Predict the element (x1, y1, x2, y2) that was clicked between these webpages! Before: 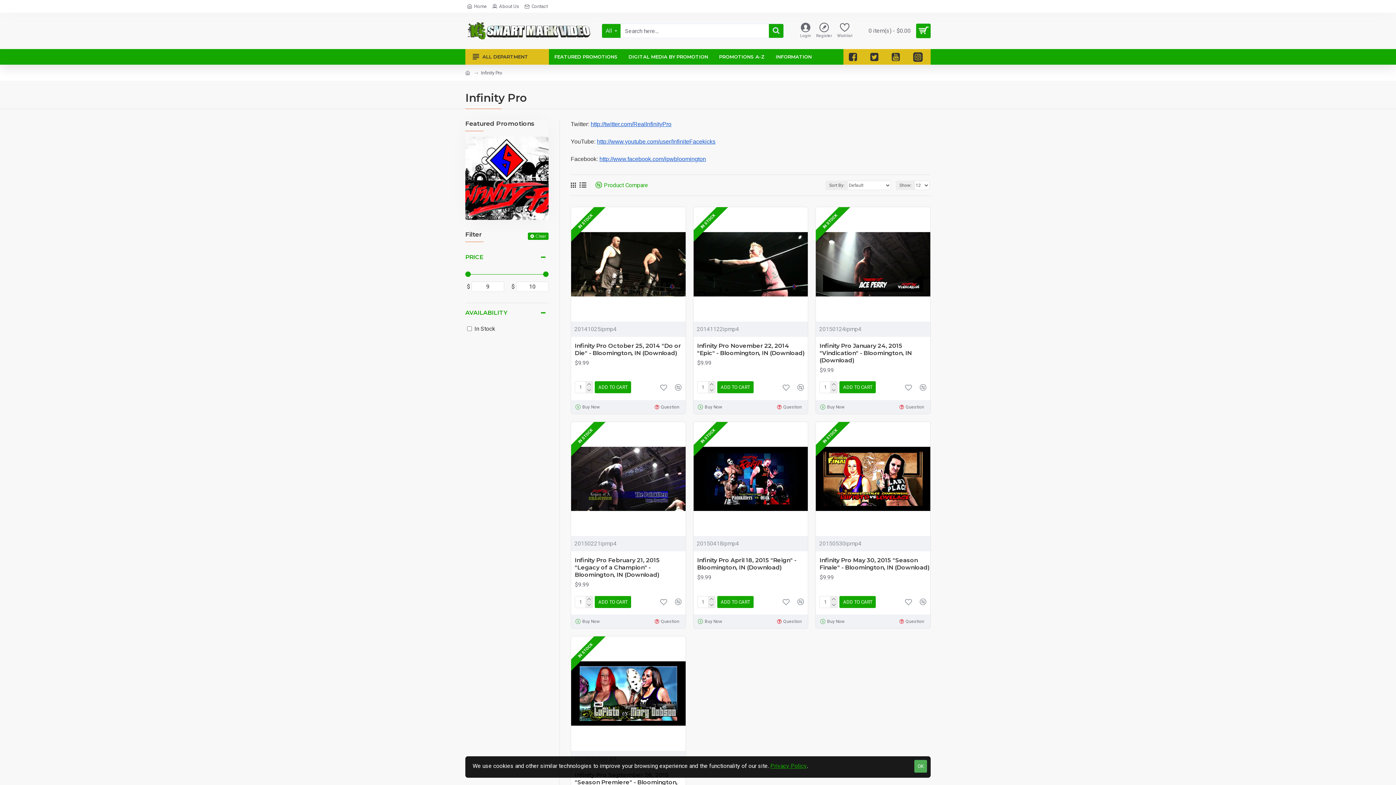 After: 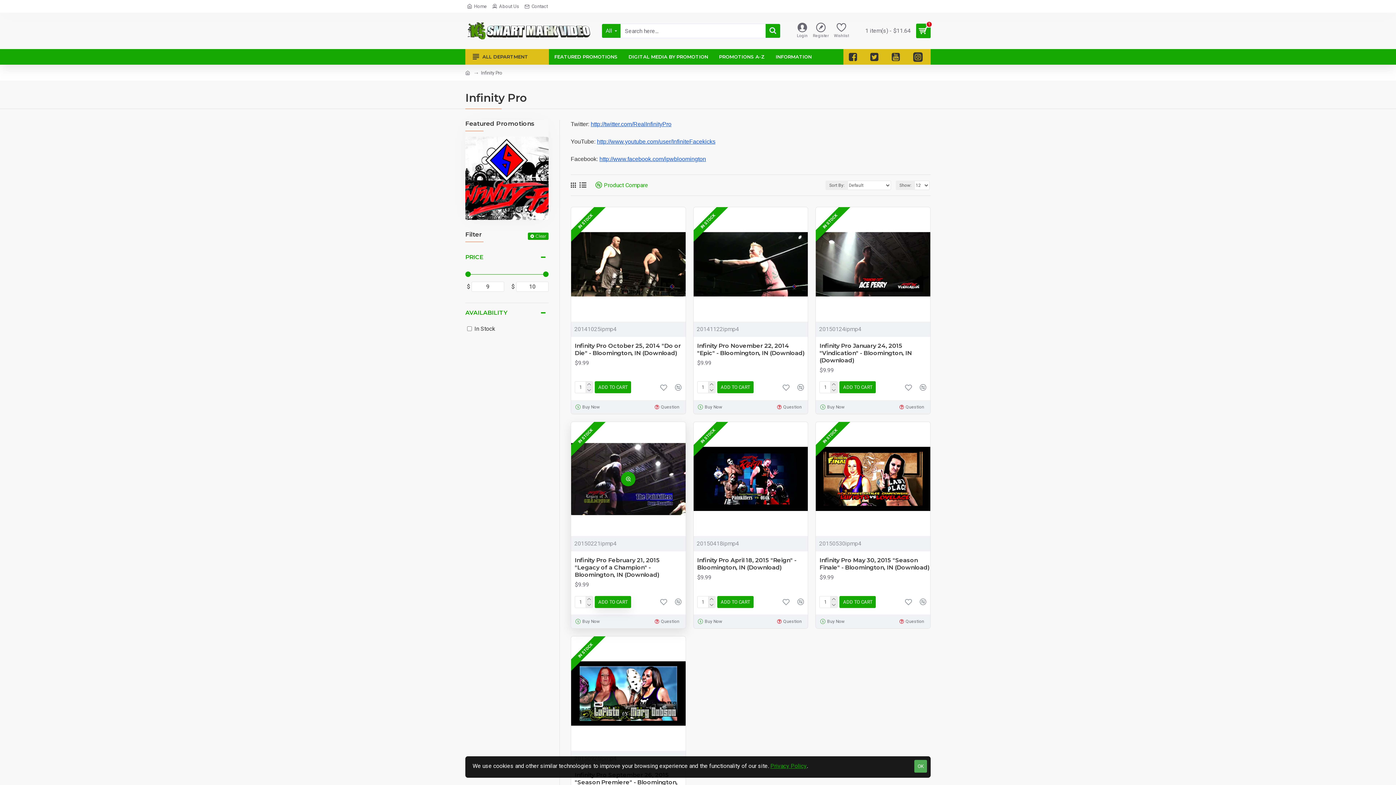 Action: bbox: (594, 596, 631, 608) label: ADD TO CART